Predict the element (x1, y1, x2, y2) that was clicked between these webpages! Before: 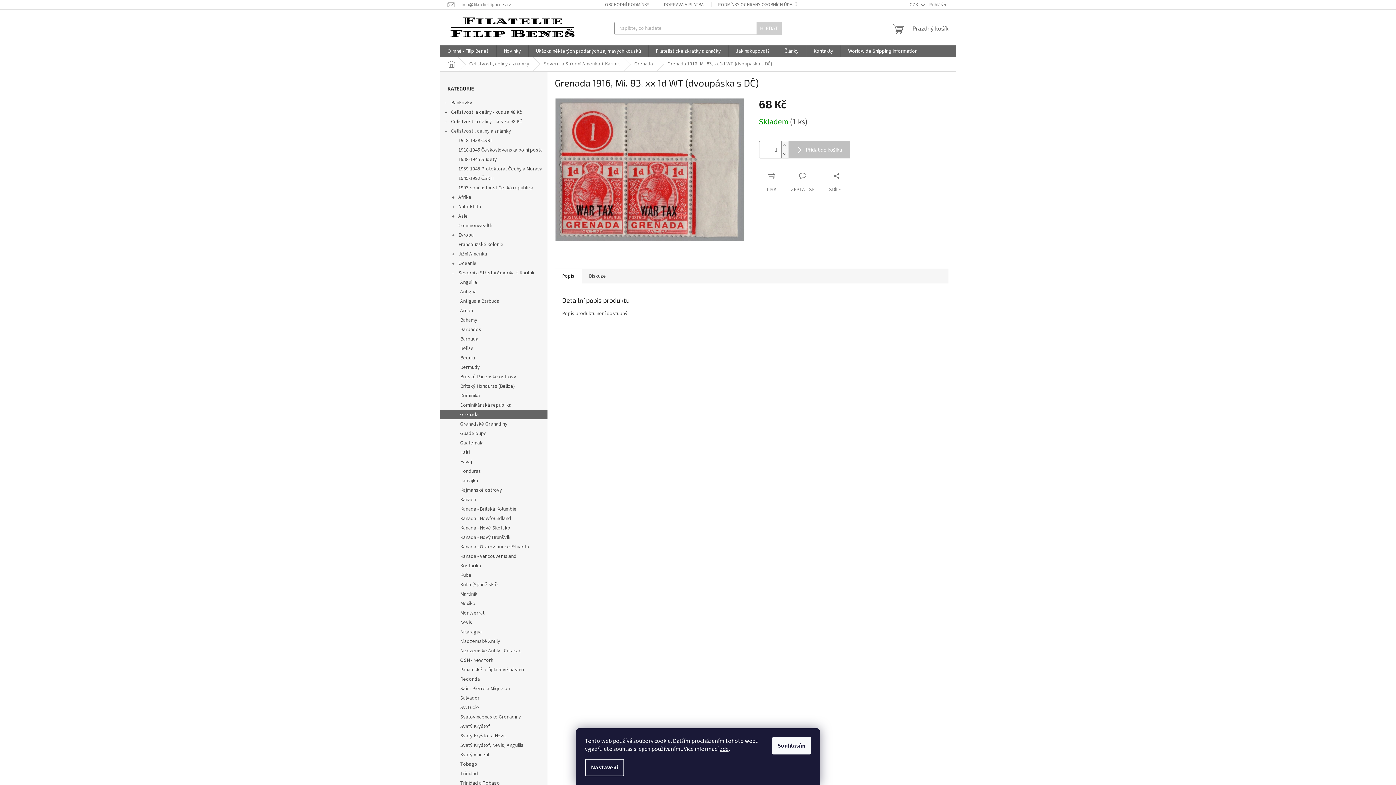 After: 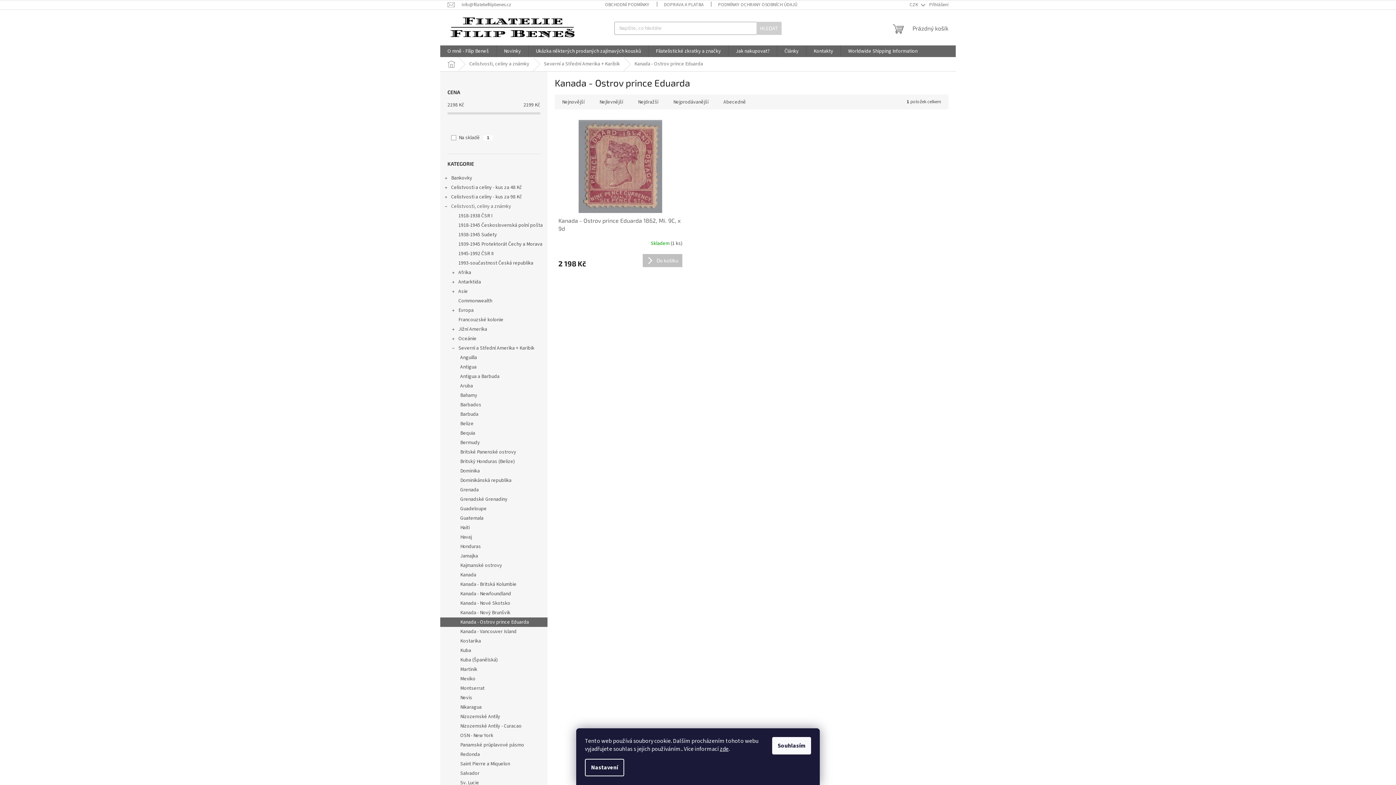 Action: label: Kanada - Ostrov prince Eduarda bbox: (440, 542, 547, 552)